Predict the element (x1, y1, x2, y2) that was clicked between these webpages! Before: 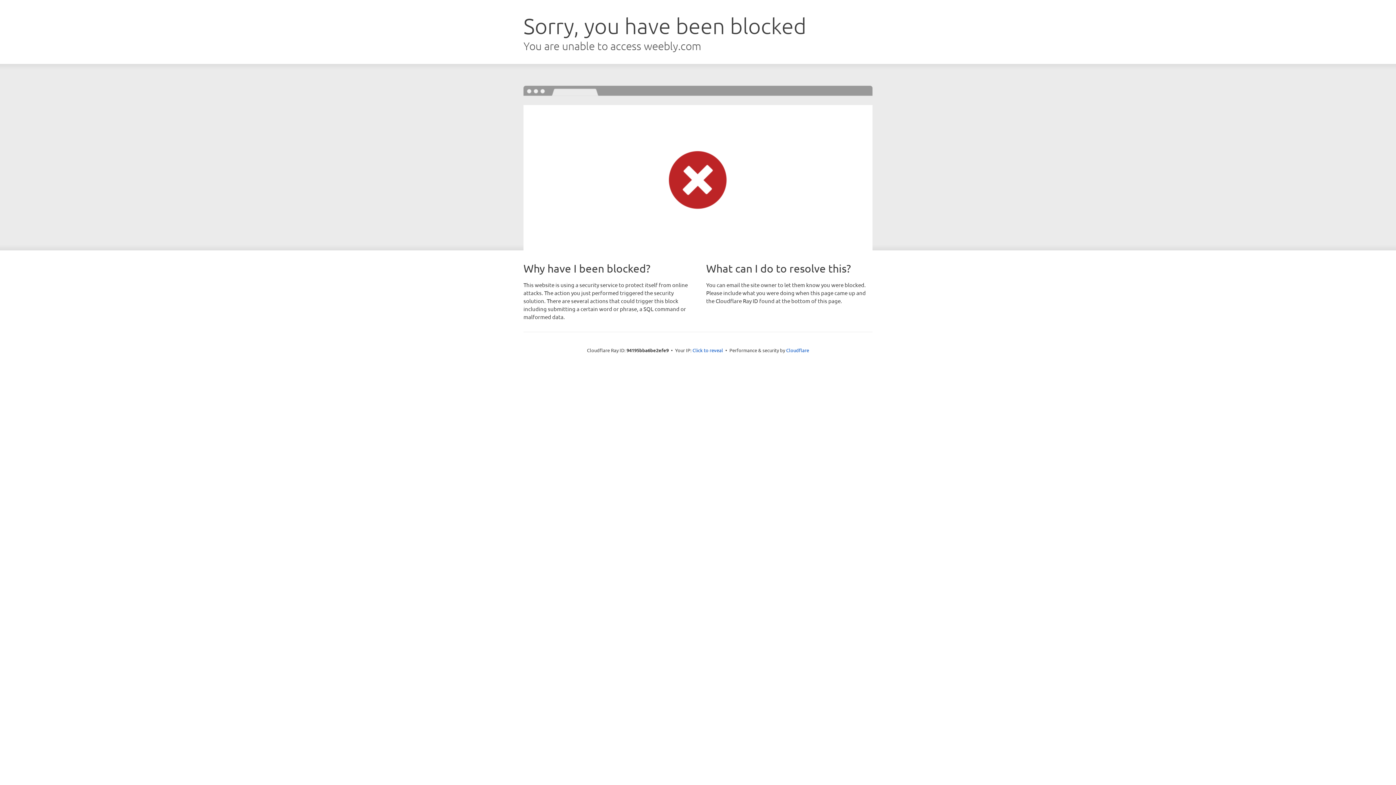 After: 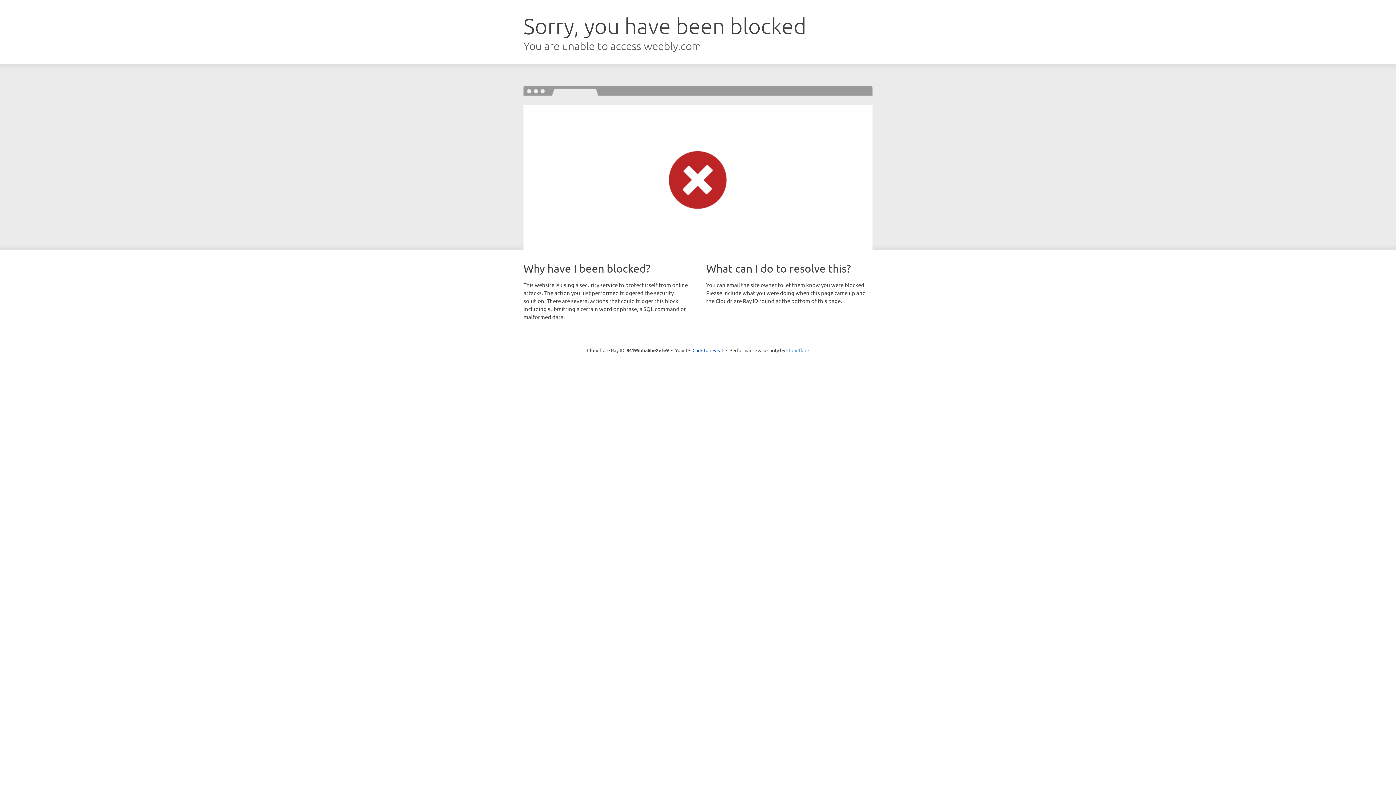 Action: bbox: (786, 347, 809, 353) label: Cloudflare